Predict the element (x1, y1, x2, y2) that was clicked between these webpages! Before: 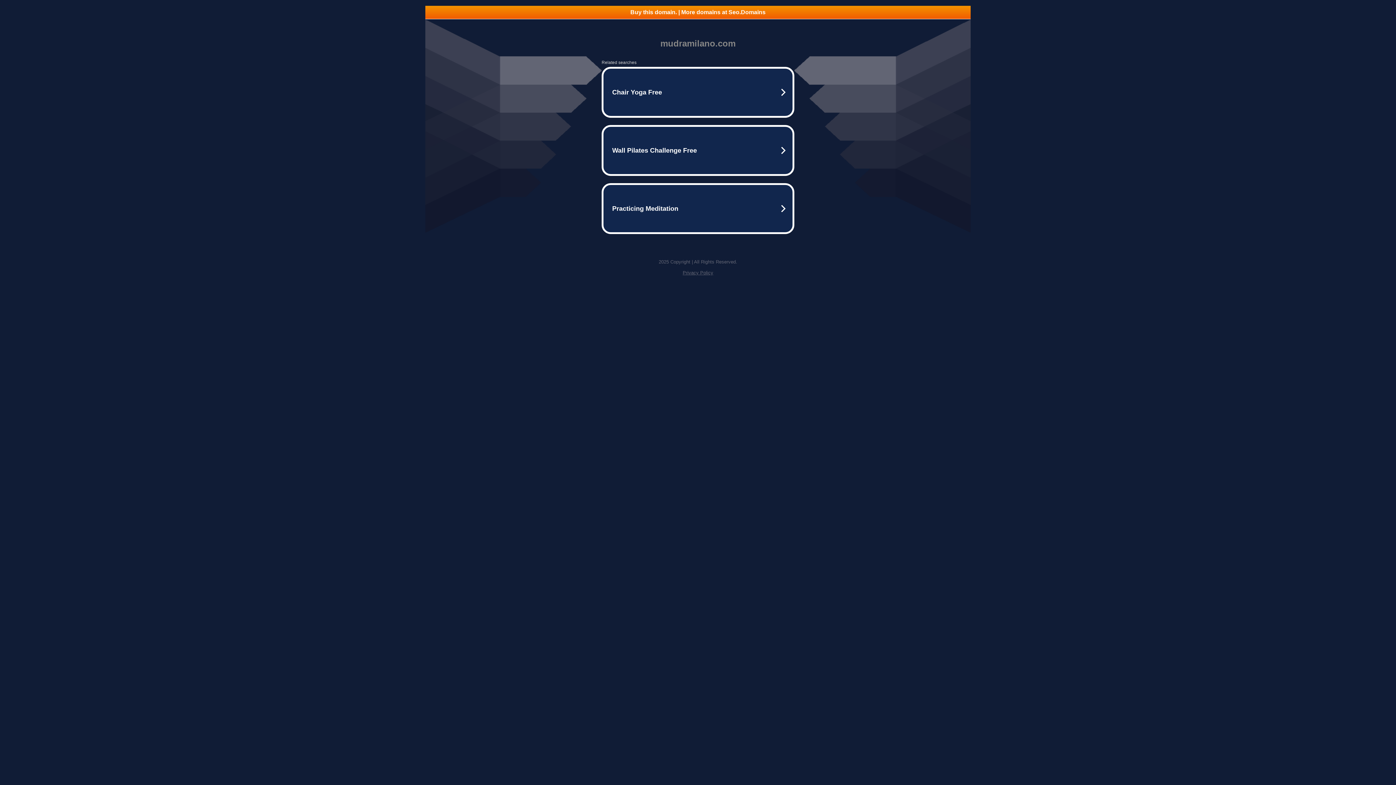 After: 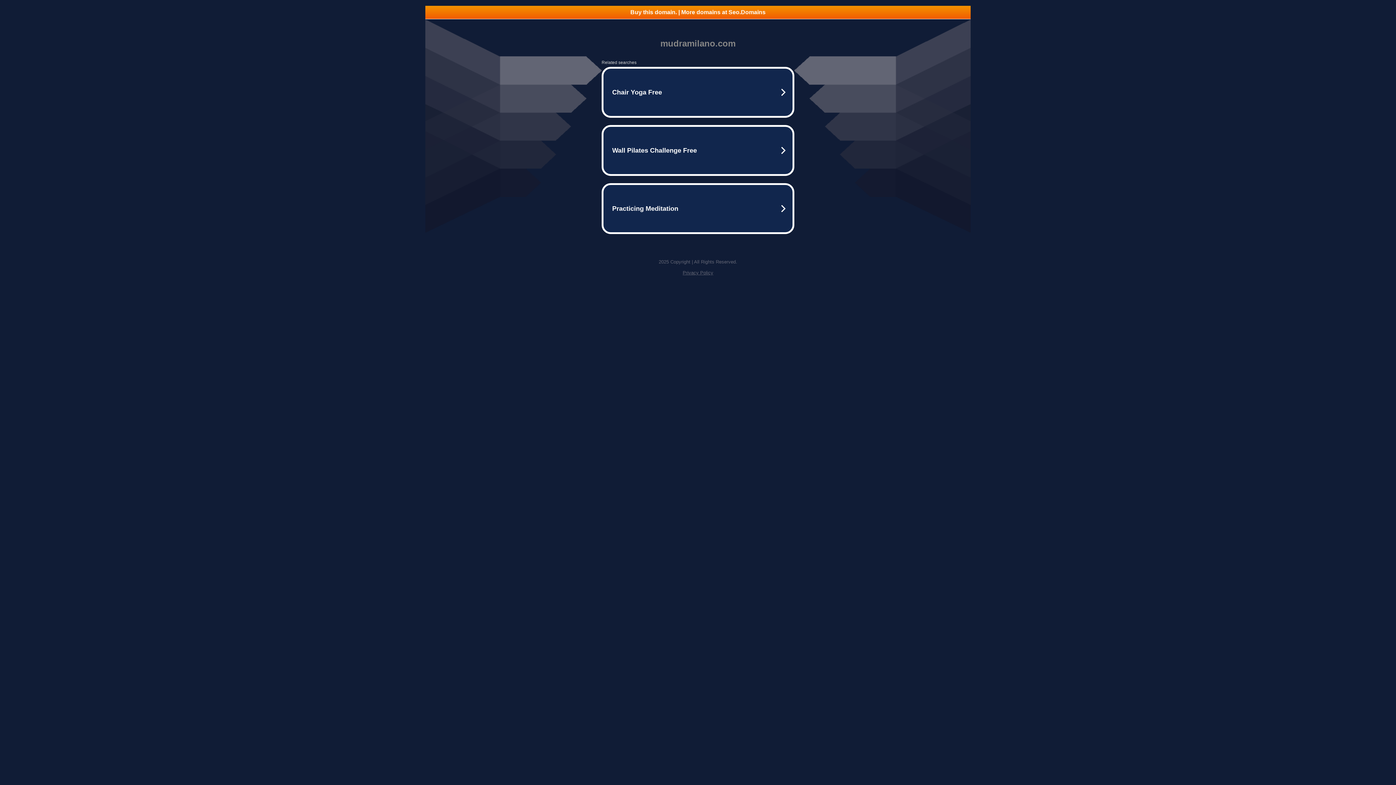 Action: label: Privacy Policy bbox: (682, 270, 713, 275)